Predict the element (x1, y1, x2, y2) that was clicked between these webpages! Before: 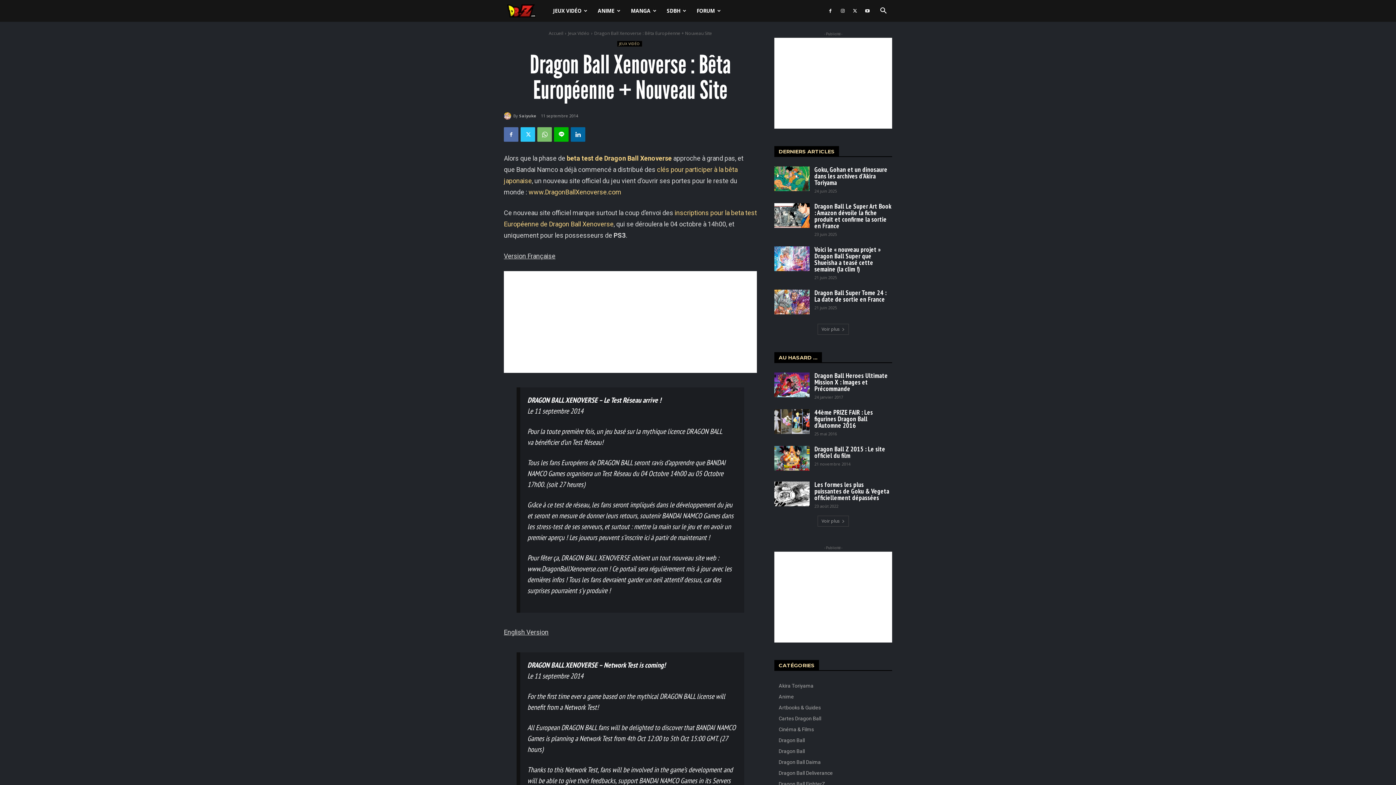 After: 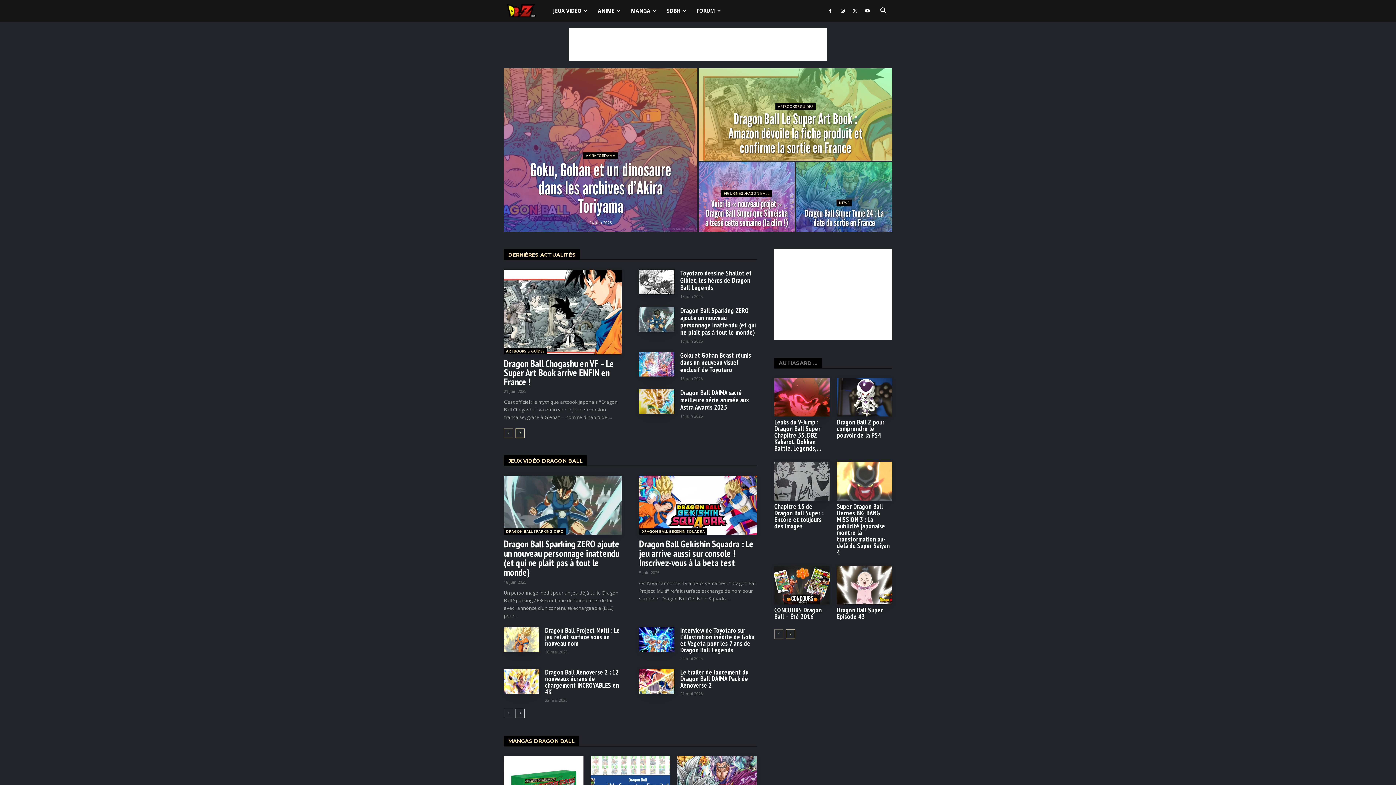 Action: bbox: (504, 112, 513, 119)